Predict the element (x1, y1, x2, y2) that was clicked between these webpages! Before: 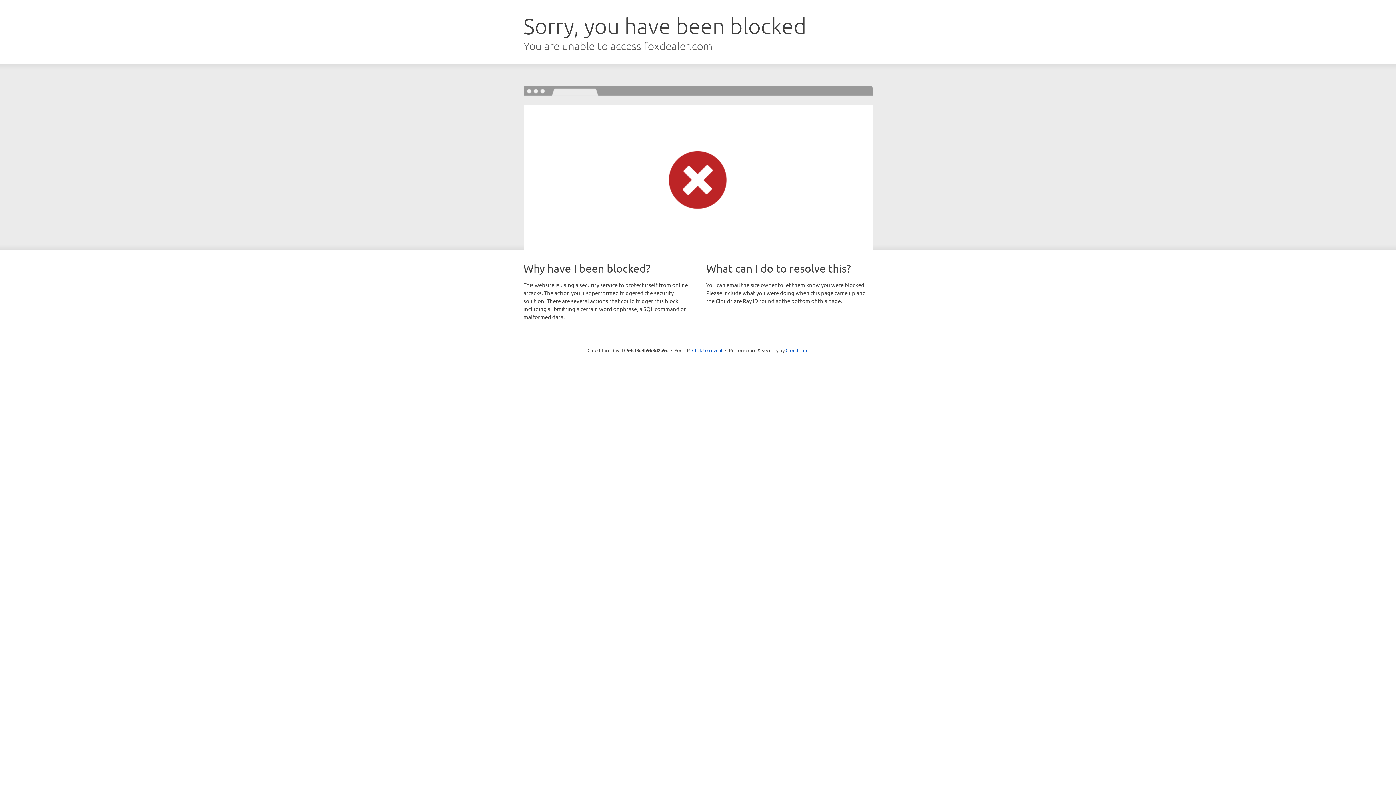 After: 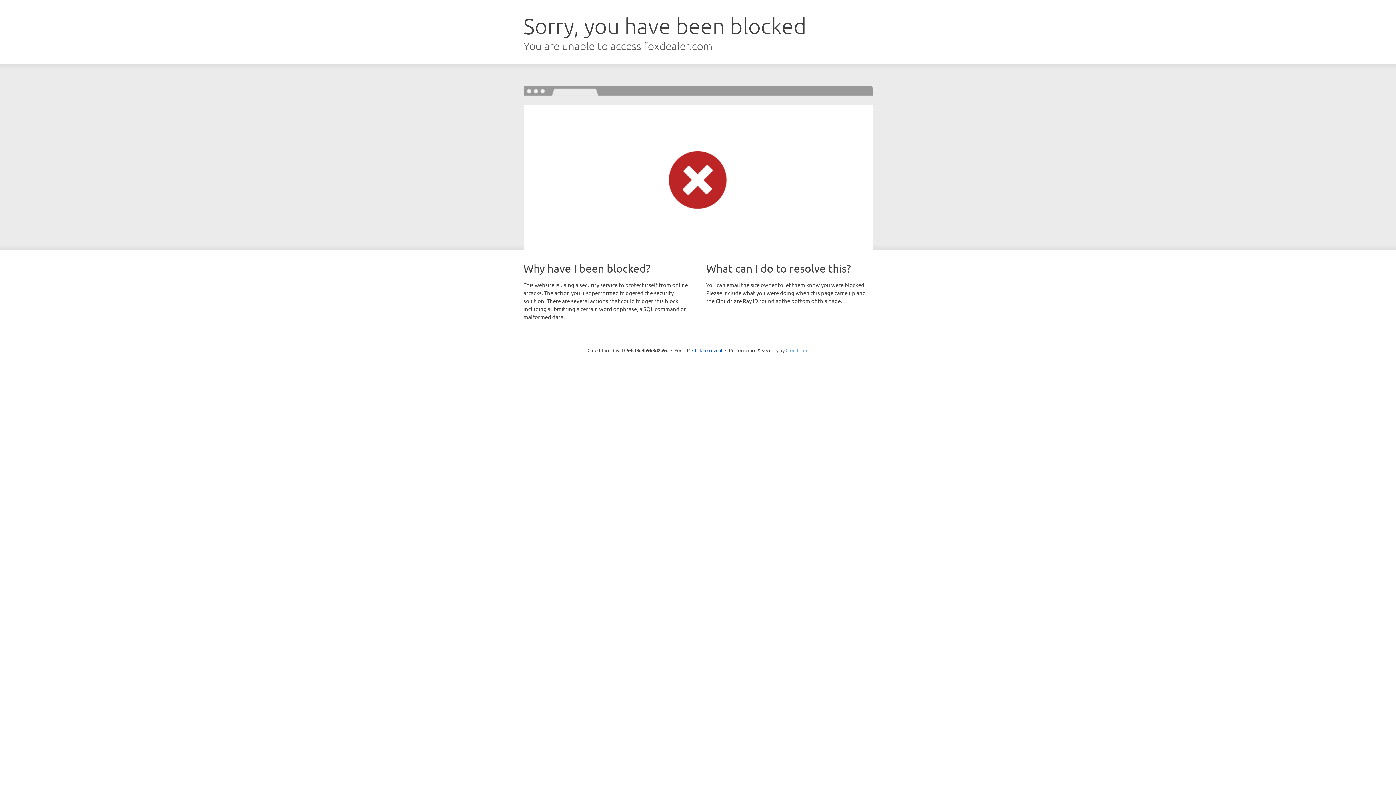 Action: bbox: (785, 347, 808, 353) label: Cloudflare